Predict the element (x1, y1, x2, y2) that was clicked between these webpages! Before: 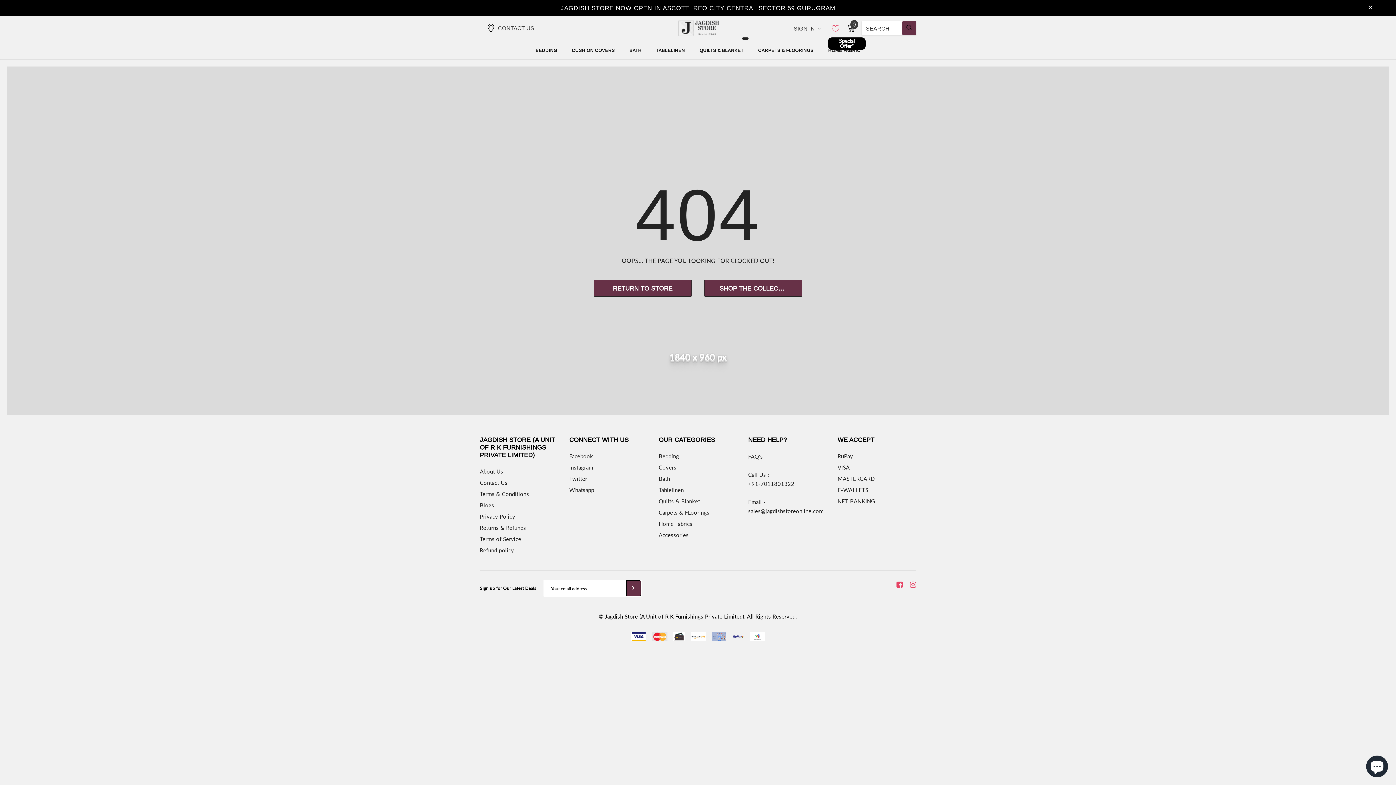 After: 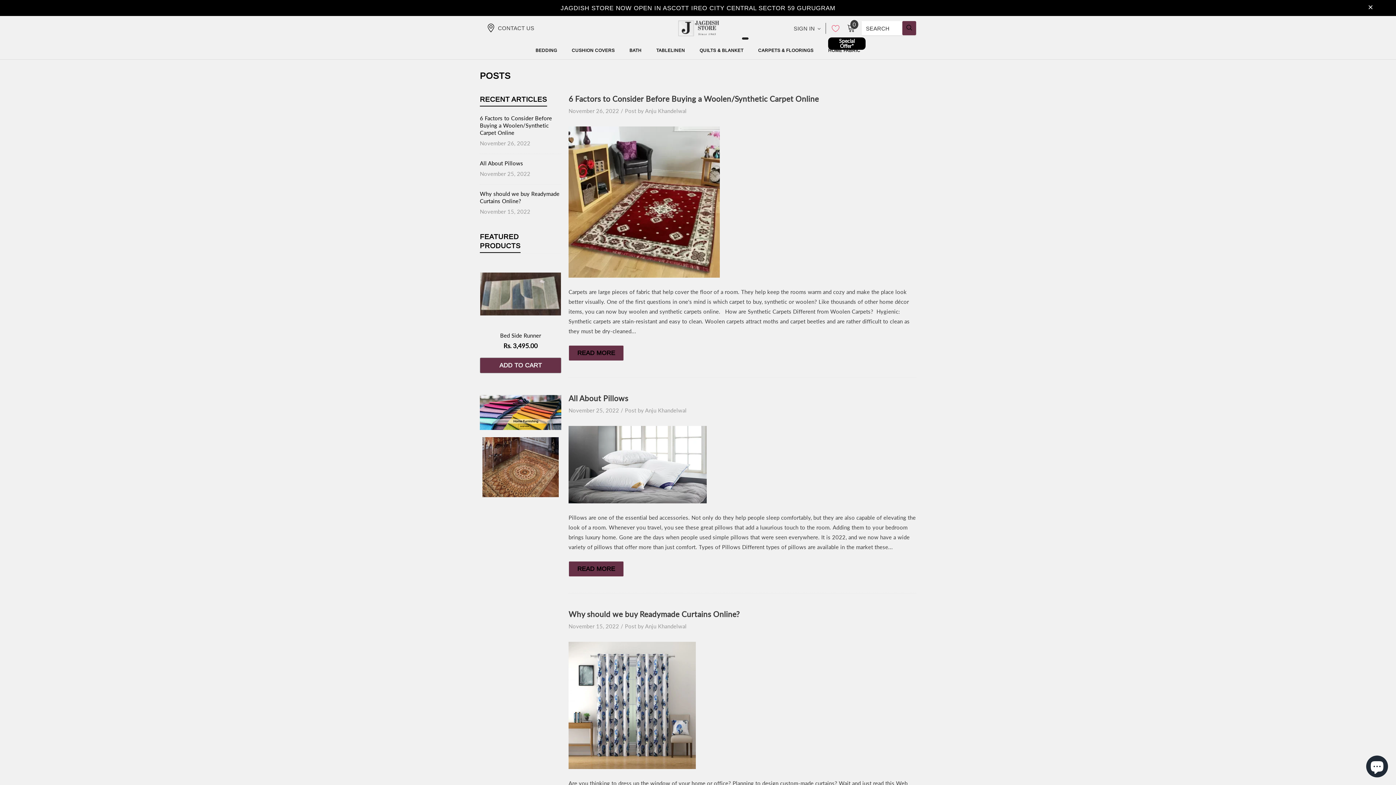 Action: bbox: (480, 500, 494, 511) label: Blogs